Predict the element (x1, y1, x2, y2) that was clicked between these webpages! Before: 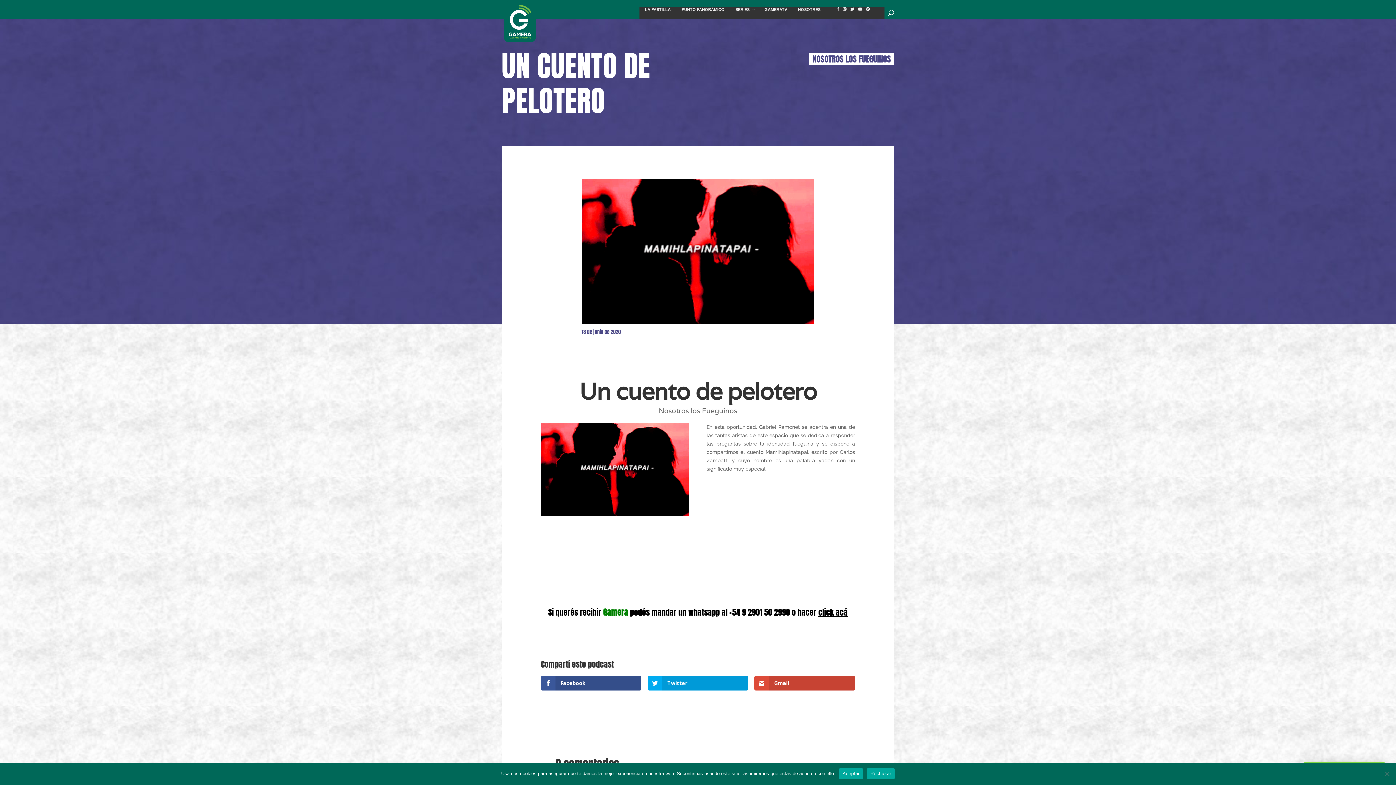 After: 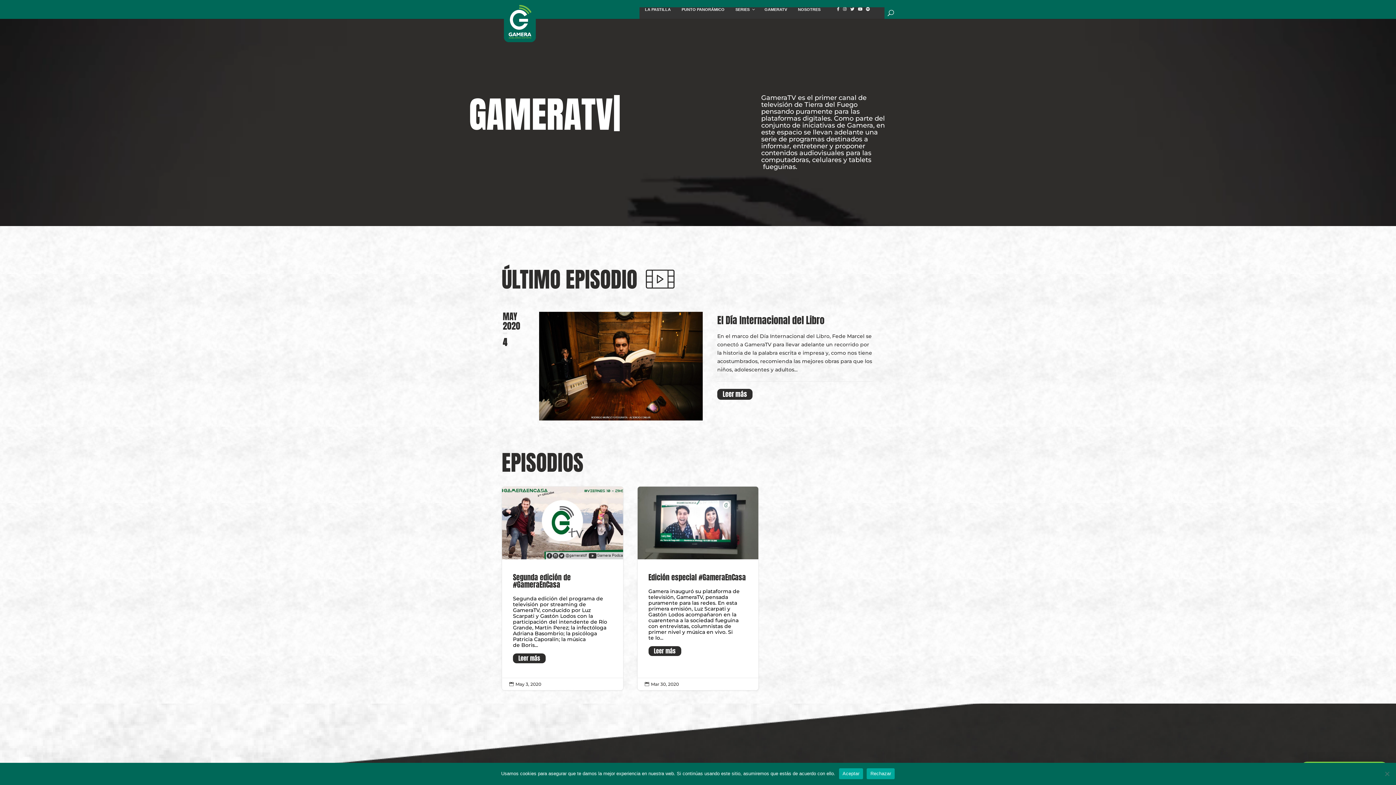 Action: label: GAMERATV bbox: (759, 7, 792, 18)